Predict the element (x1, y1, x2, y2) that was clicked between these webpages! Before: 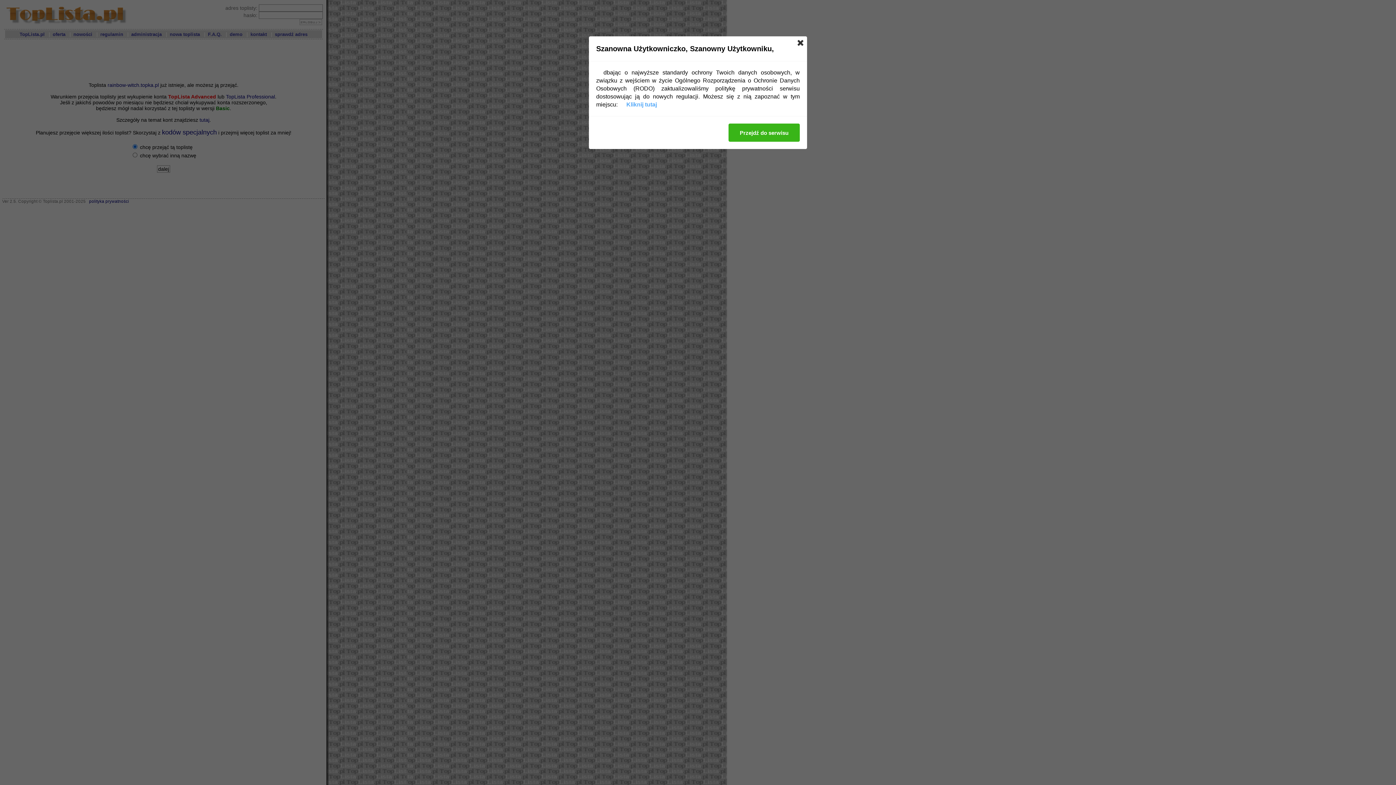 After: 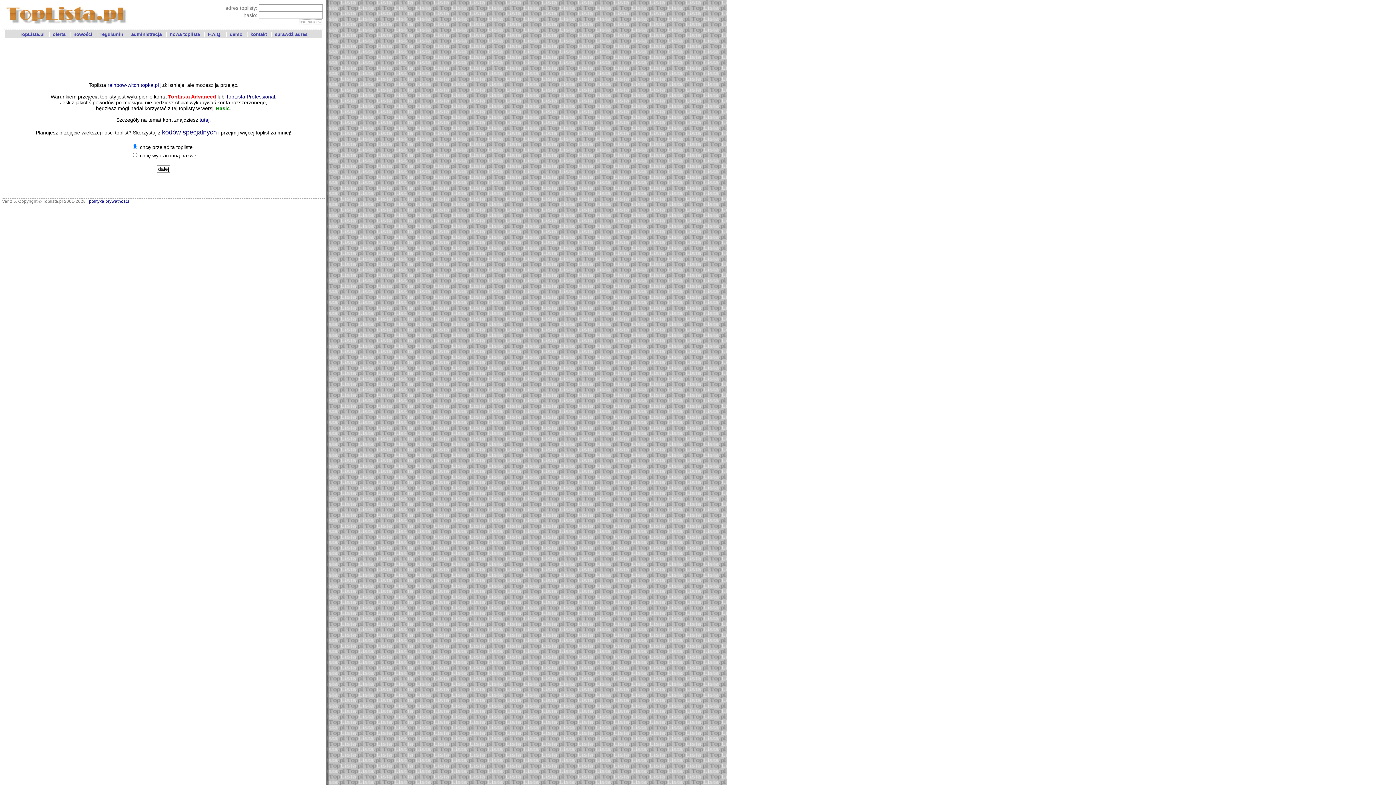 Action: bbox: (797, 40, 803, 45)